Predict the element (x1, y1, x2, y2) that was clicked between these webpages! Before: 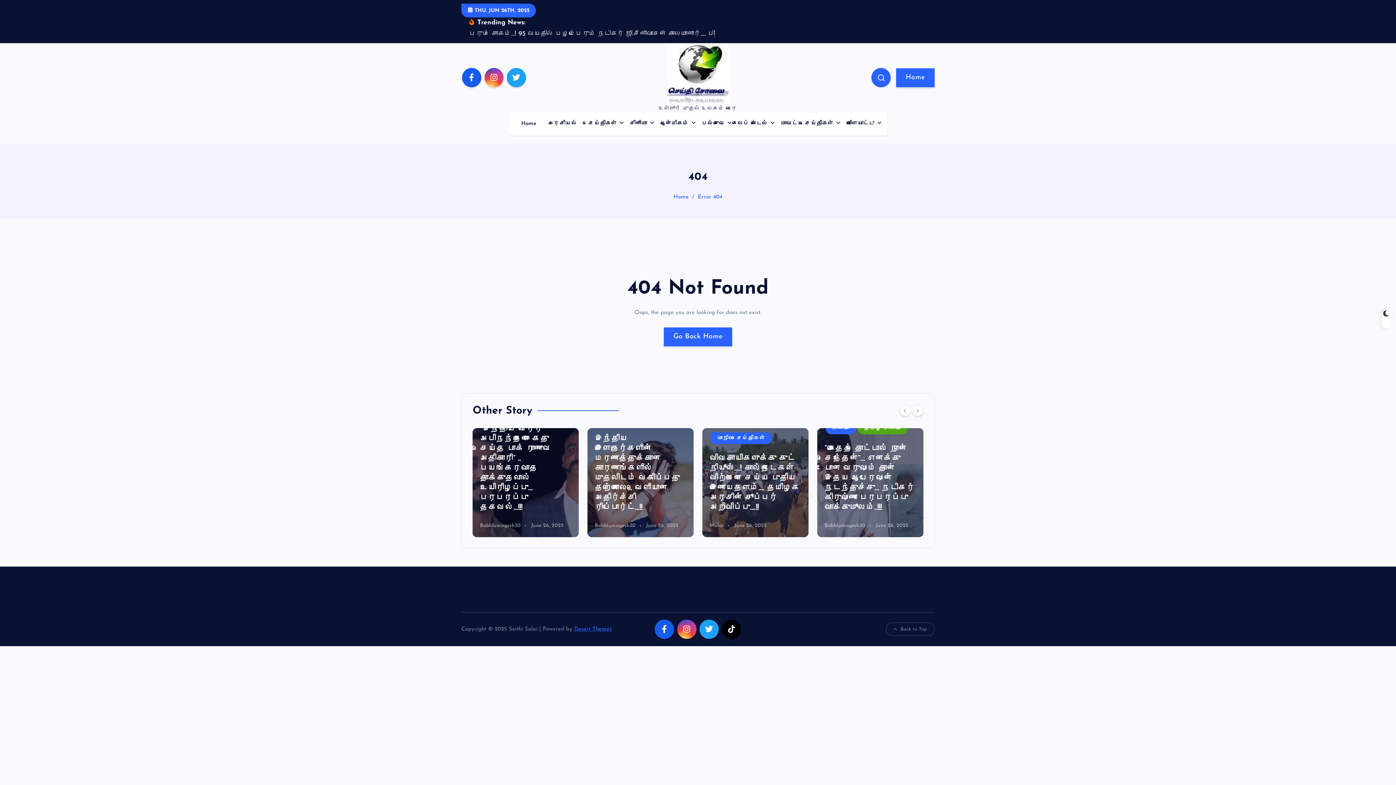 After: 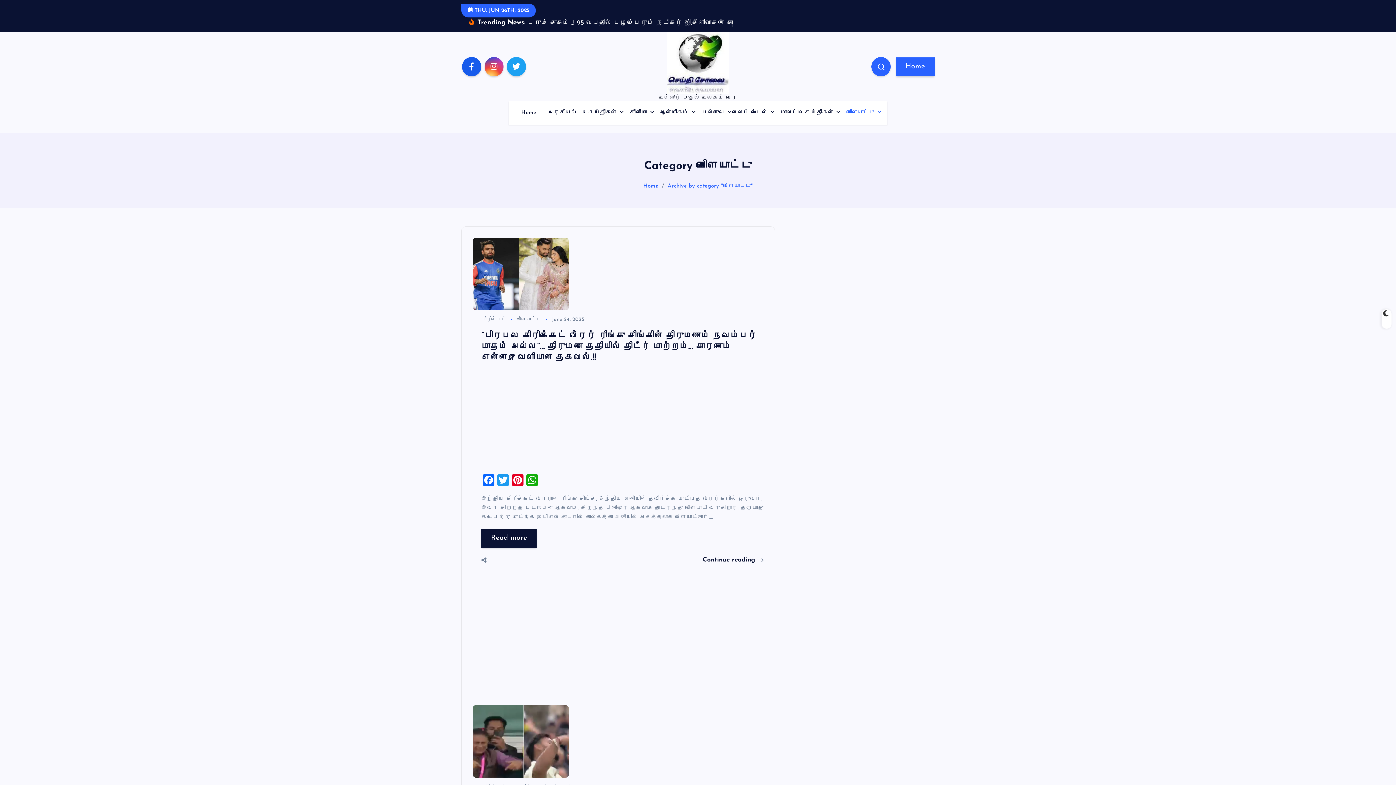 Action: label: விளையாட்டு bbox: (841, 112, 881, 135)